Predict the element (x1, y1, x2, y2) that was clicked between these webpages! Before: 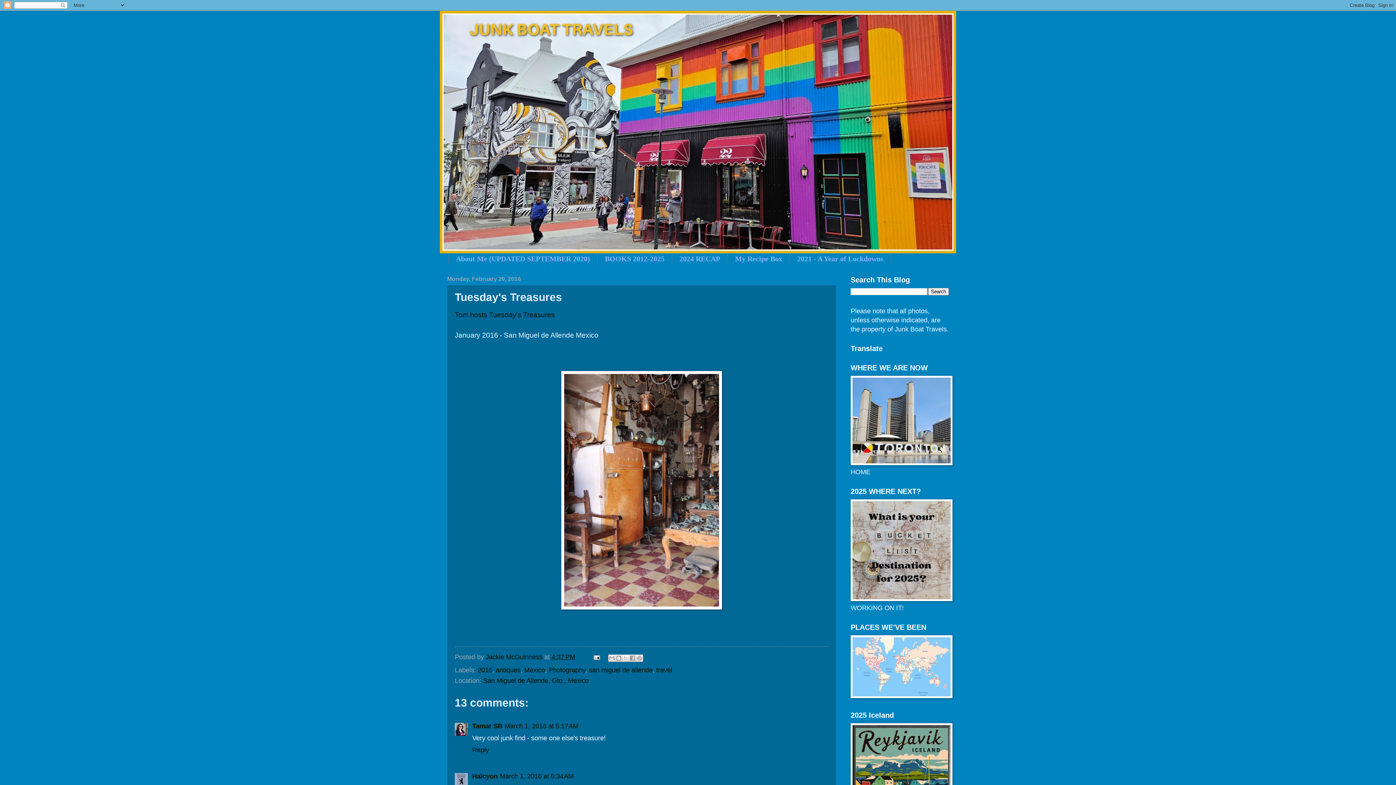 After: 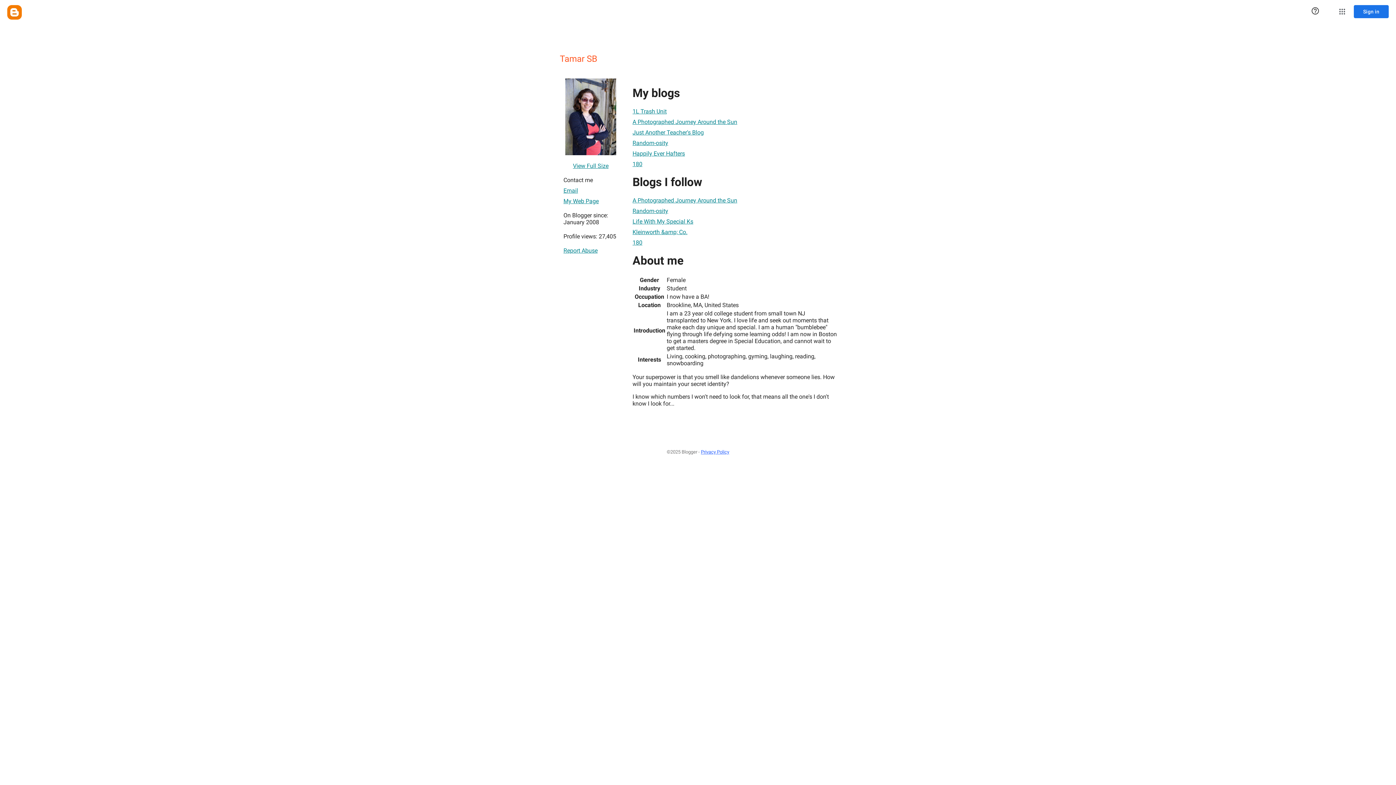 Action: label: Tamar SB bbox: (472, 722, 502, 730)